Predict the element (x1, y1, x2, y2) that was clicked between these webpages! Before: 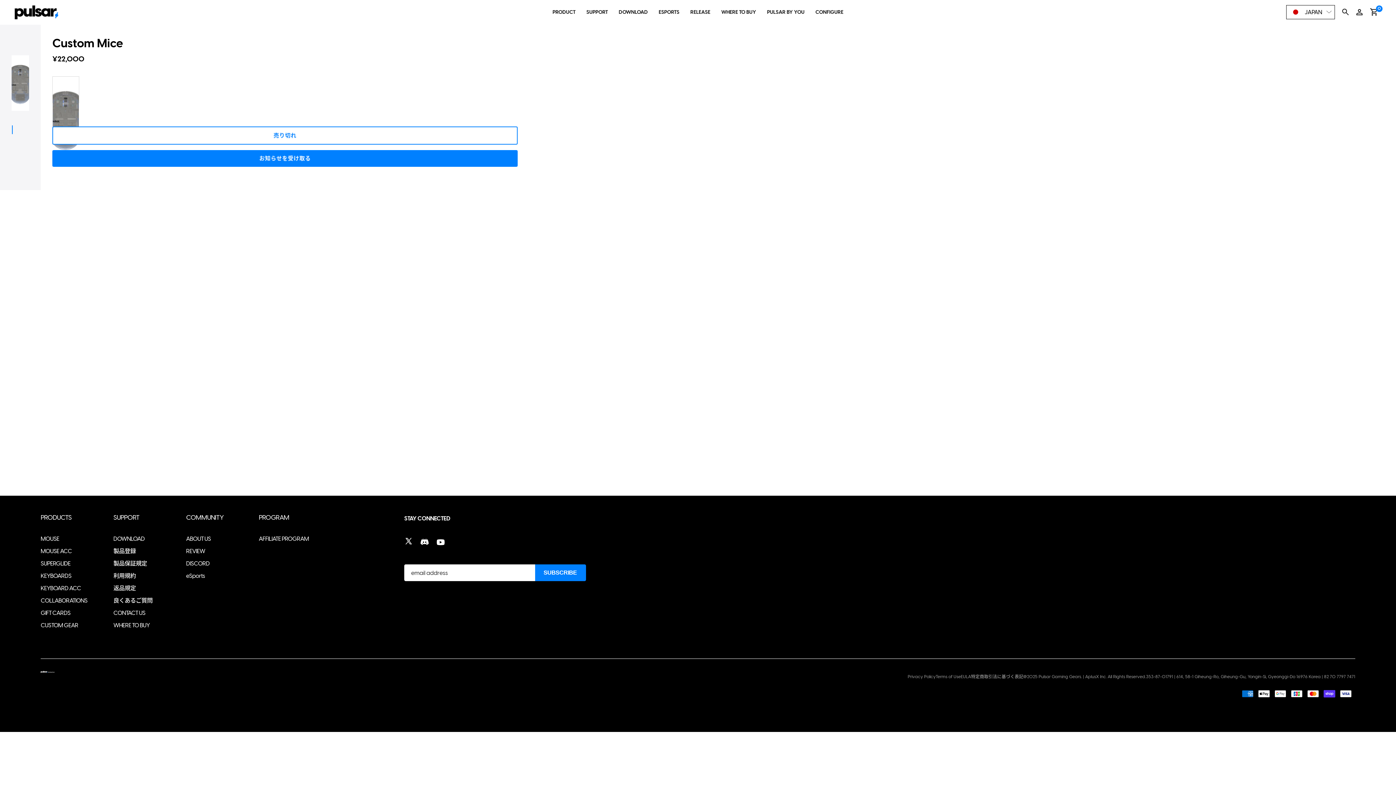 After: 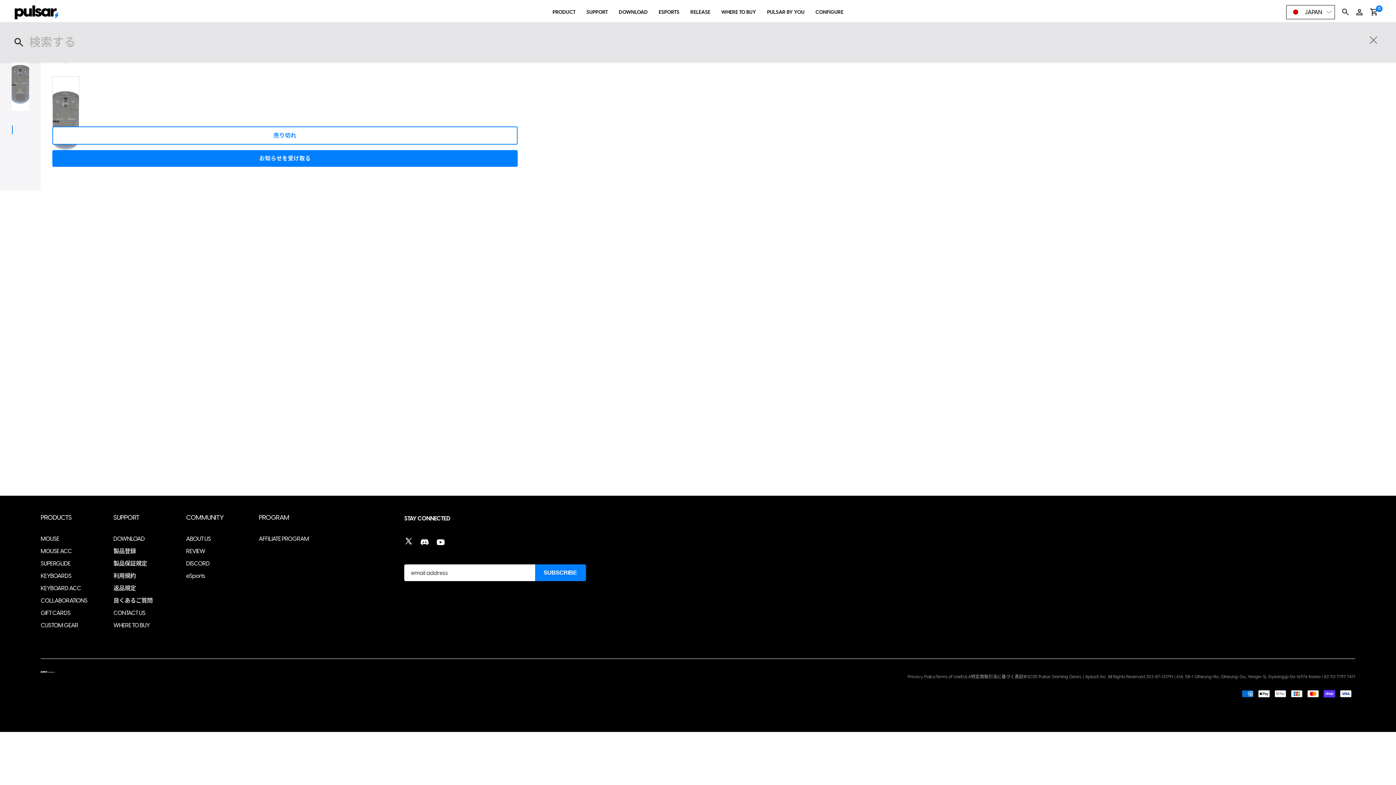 Action: bbox: (1342, 7, 1349, 16)